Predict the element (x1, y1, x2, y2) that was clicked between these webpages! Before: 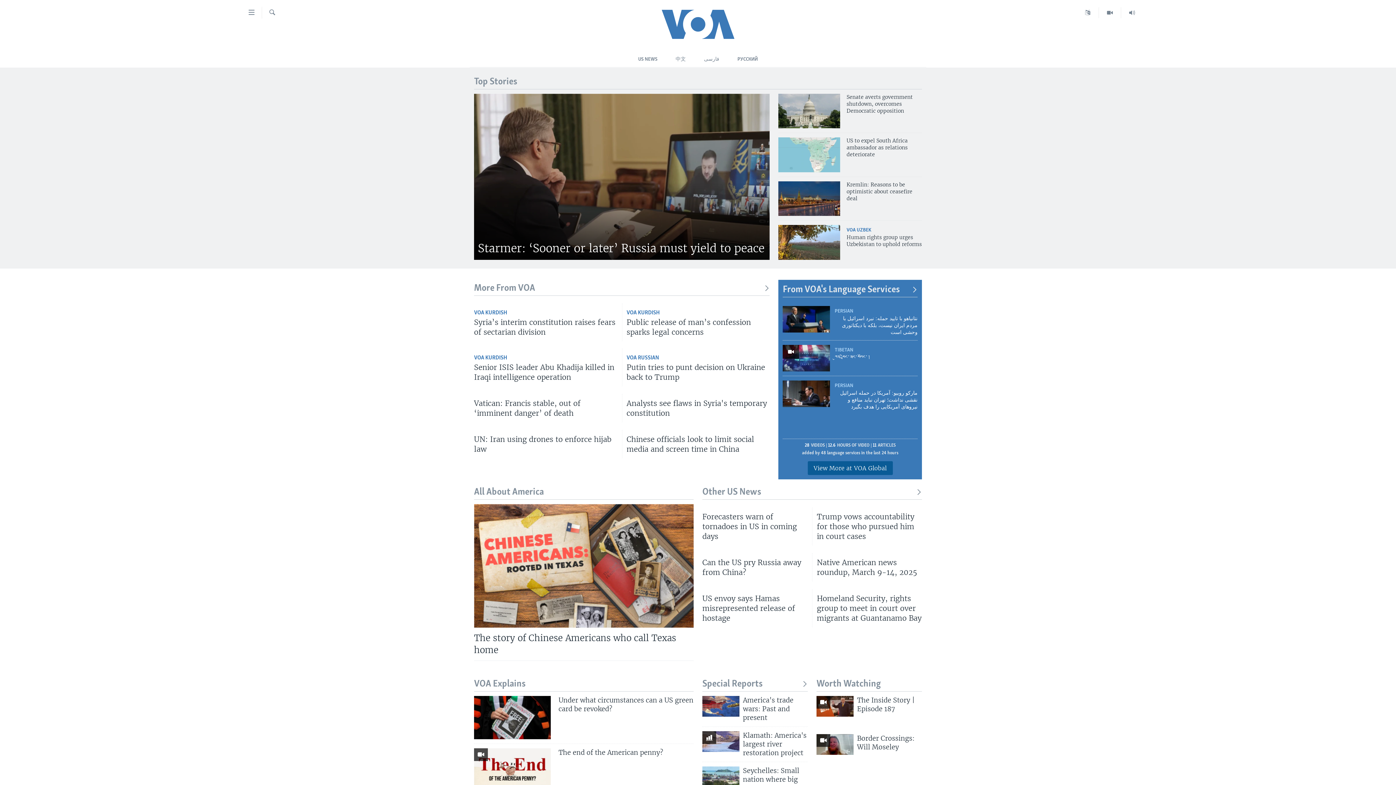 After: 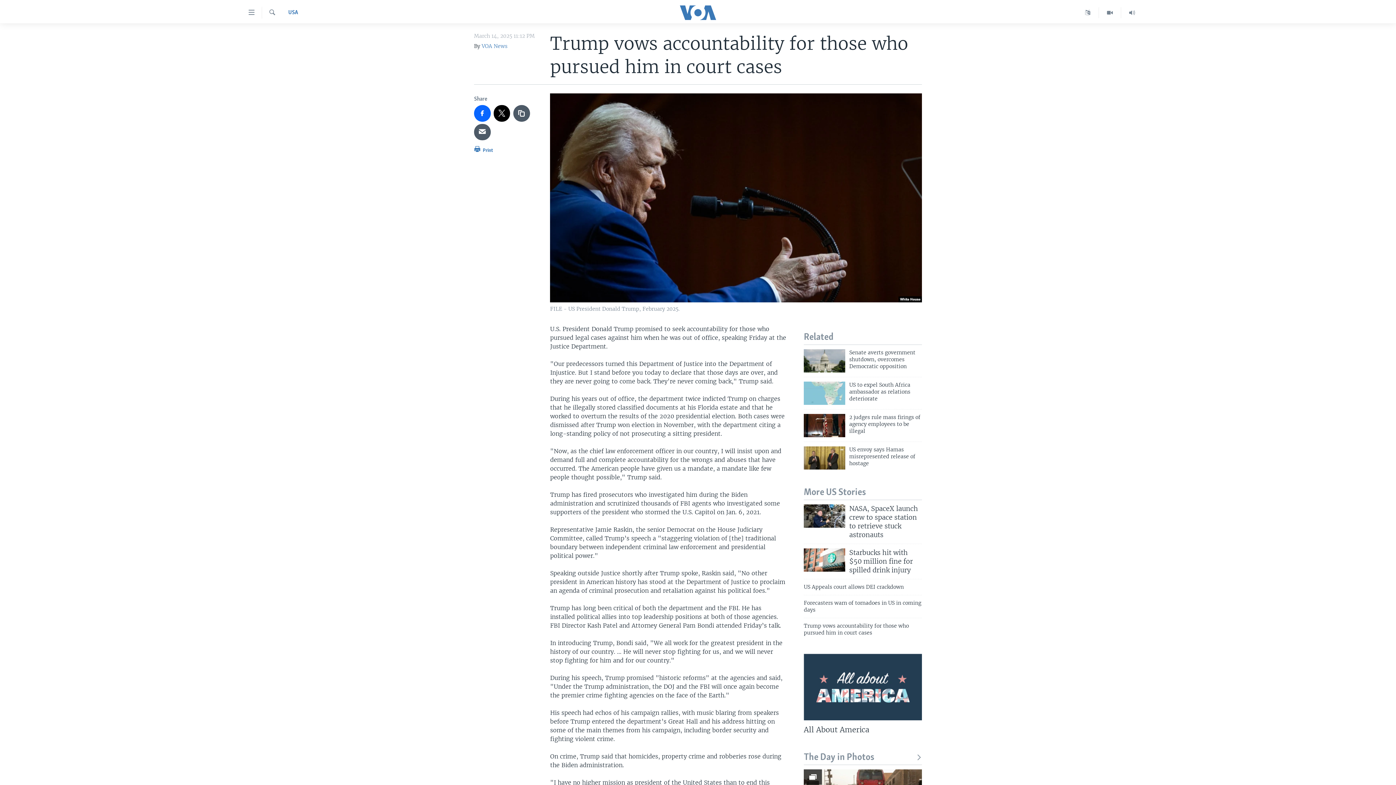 Action: label: Trump vows accountability for those who pursued him in court cases bbox: (817, 511, 922, 545)